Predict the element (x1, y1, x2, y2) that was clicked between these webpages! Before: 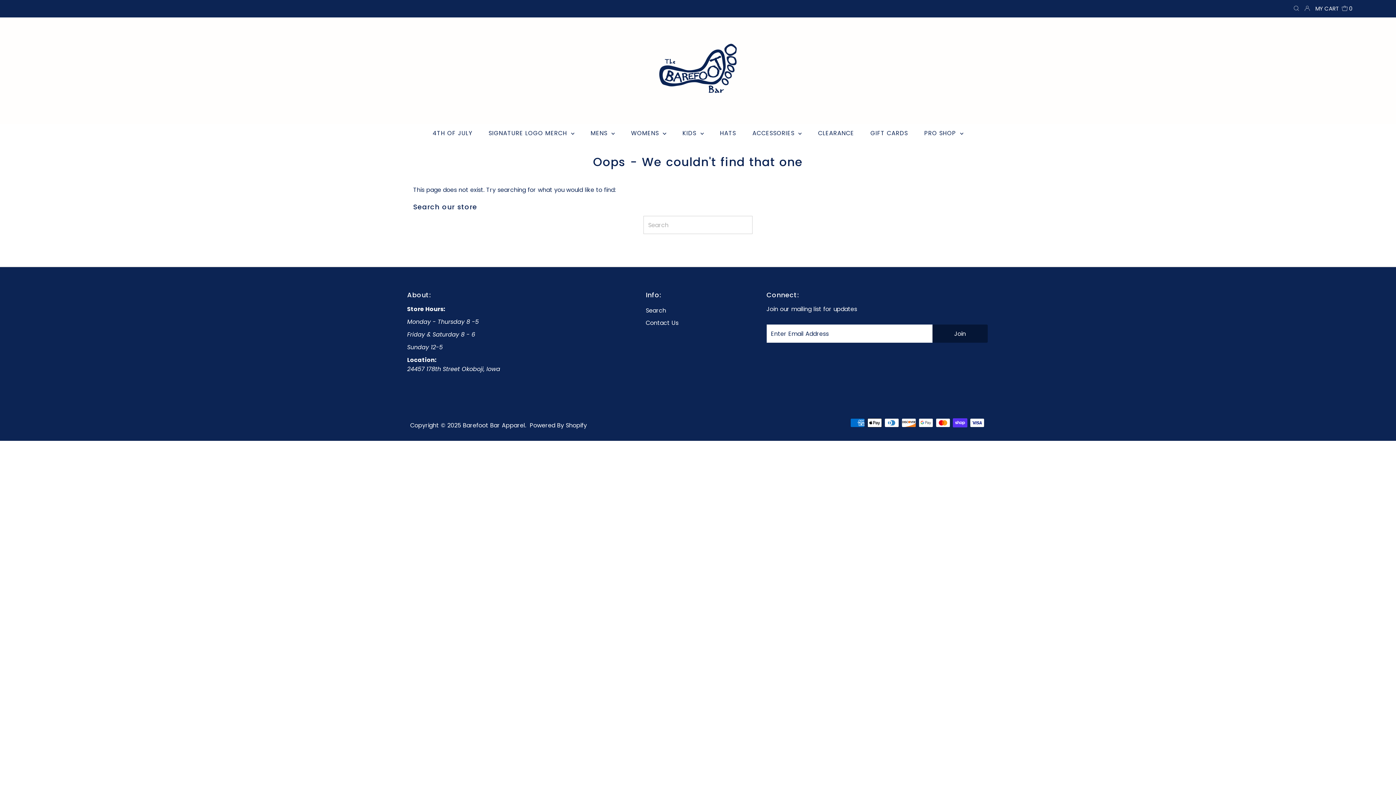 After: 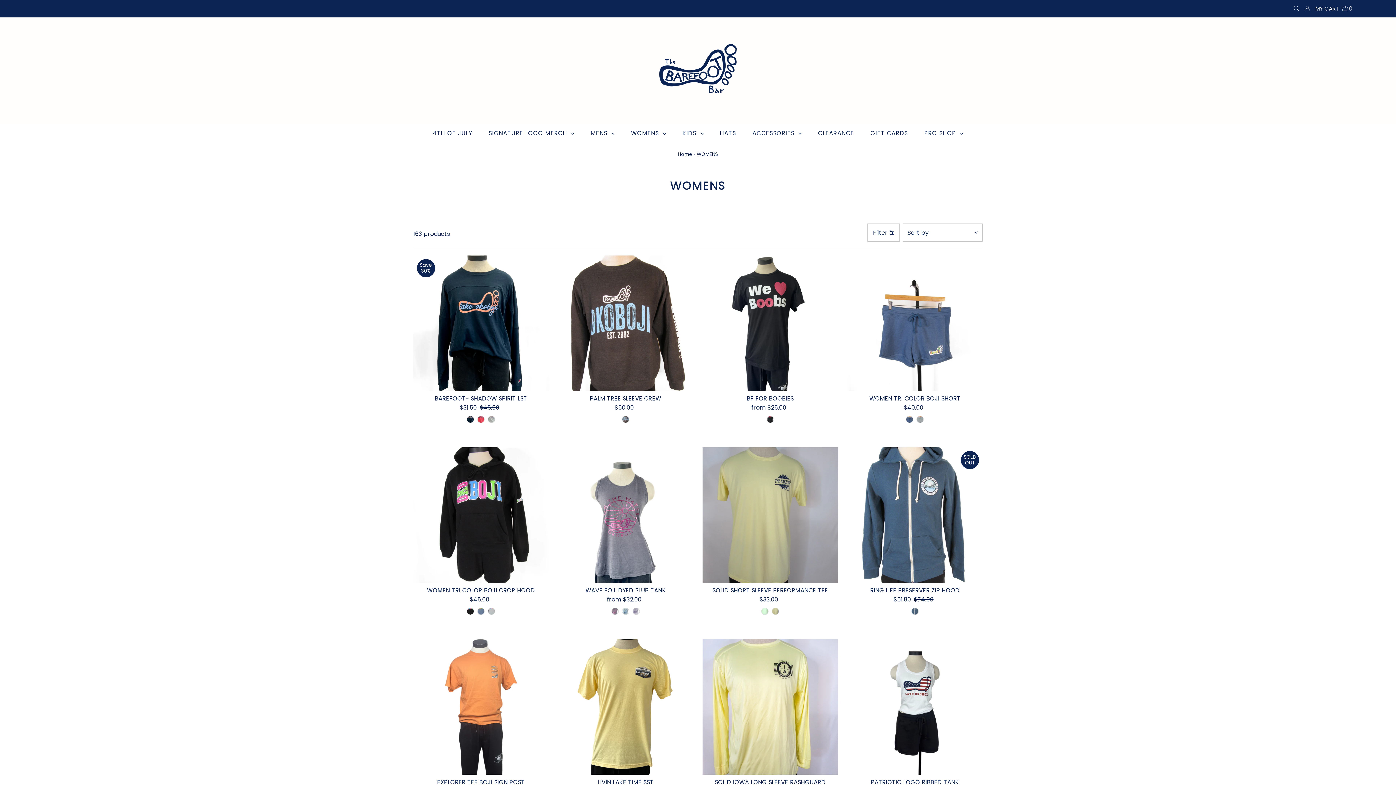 Action: label: WOMENS  bbox: (623, 125, 673, 141)